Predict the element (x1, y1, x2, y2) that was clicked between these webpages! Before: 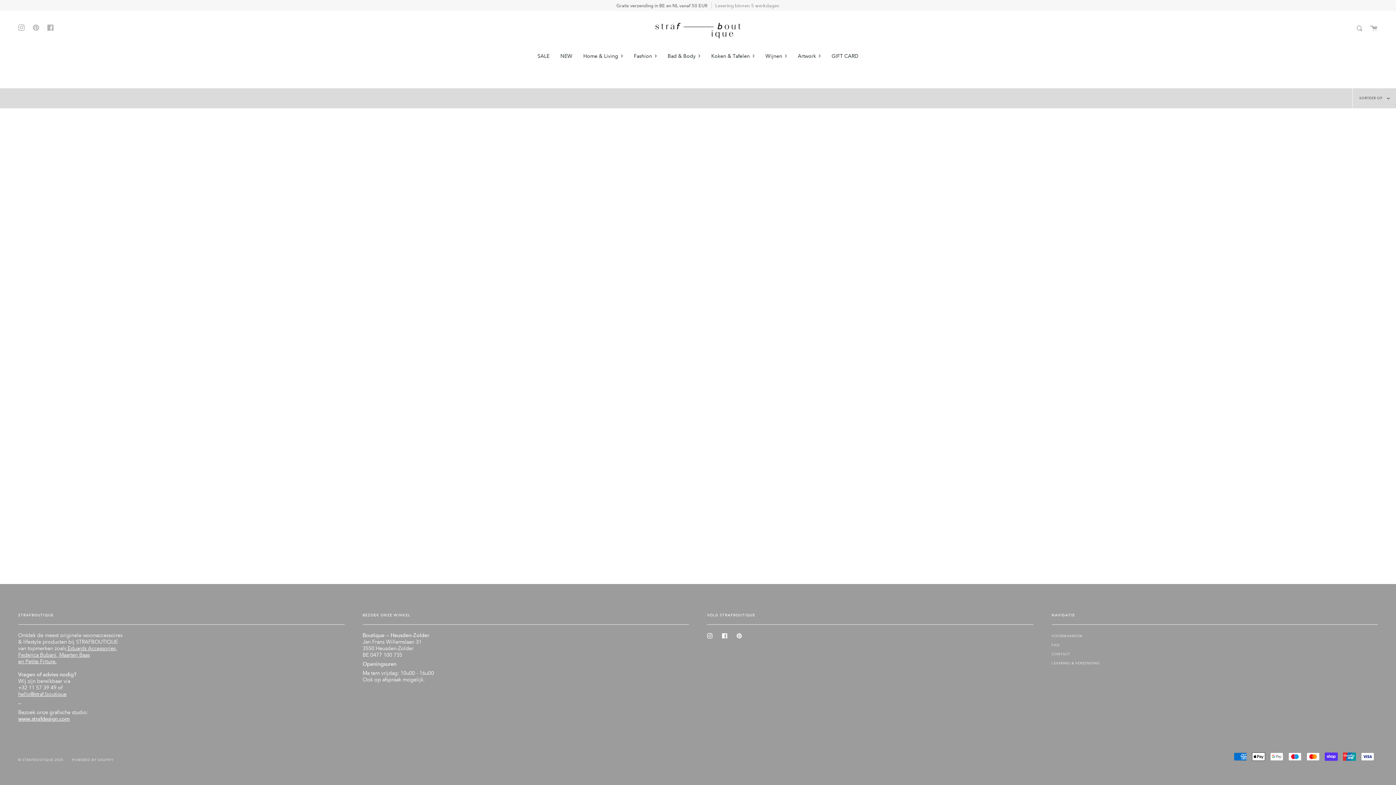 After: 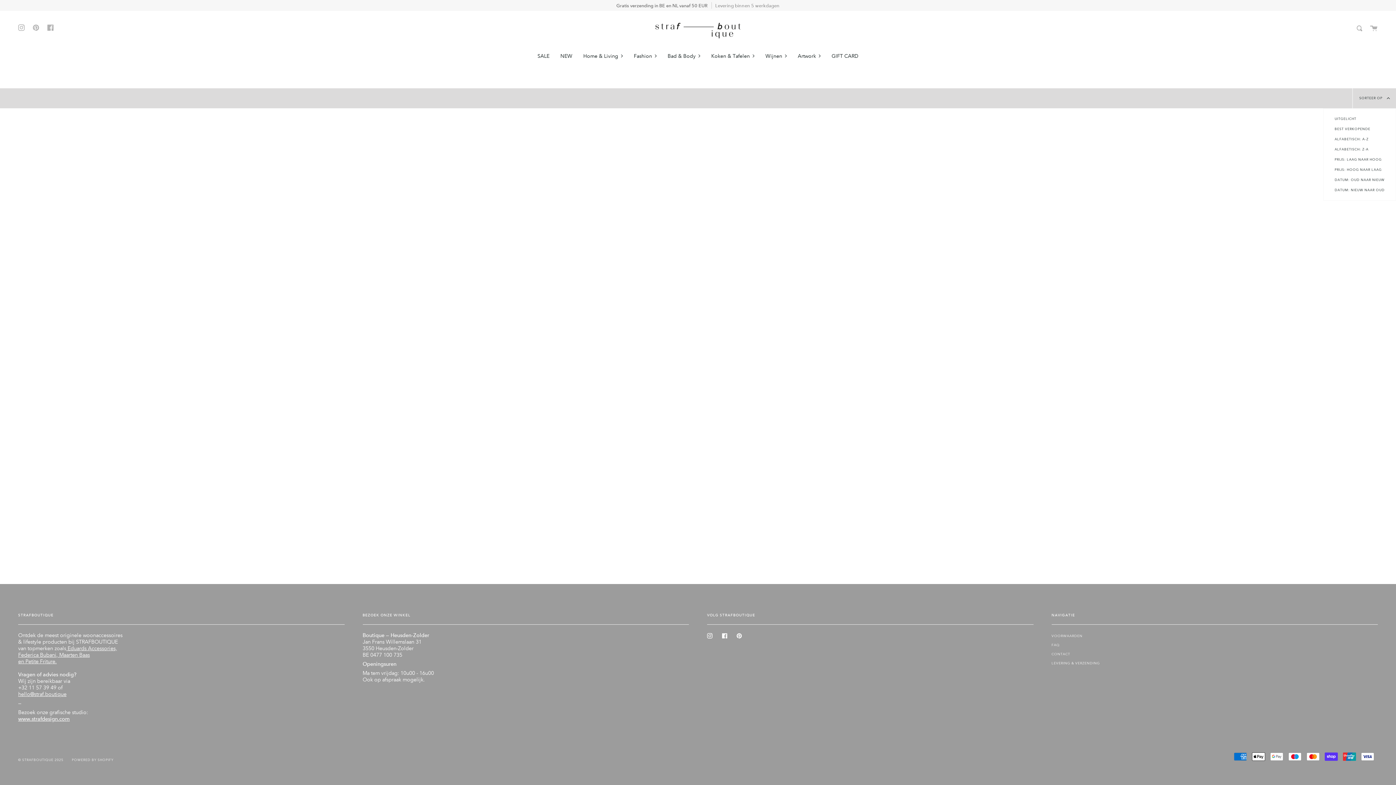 Action: label: SORTEER OP  bbox: (1352, 88, 1396, 108)